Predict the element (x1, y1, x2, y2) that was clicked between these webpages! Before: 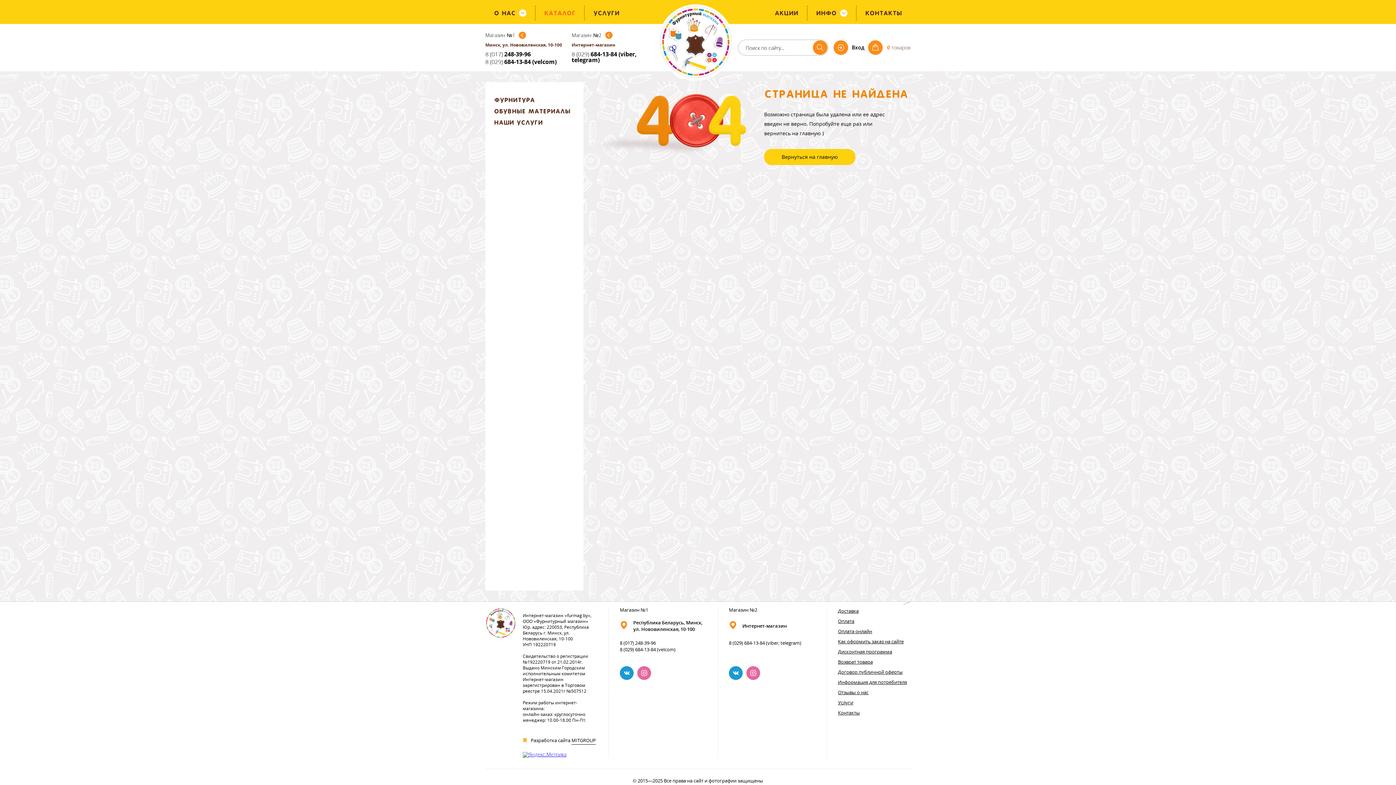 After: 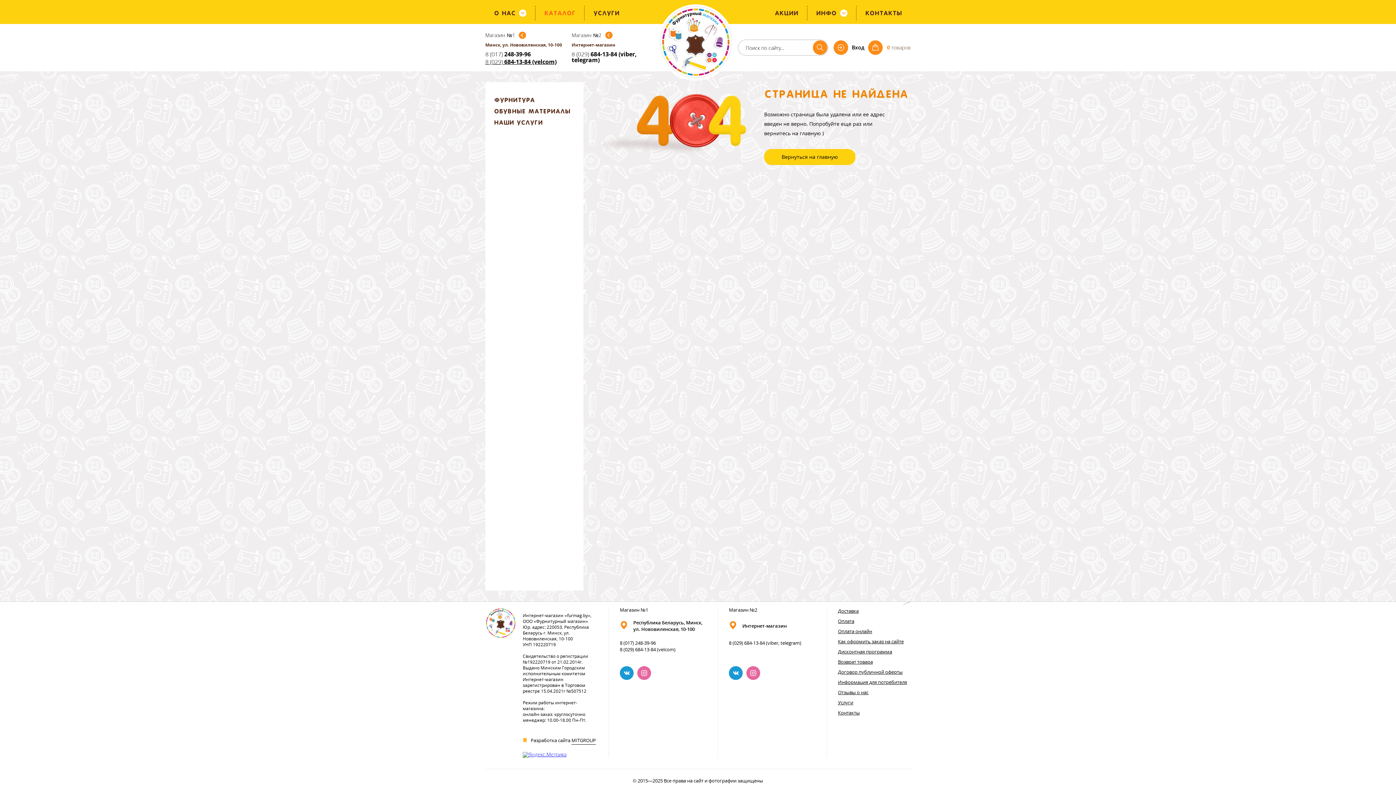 Action: label: 8 (029) 684-13-84 (velcom) bbox: (485, 58, 564, 64)